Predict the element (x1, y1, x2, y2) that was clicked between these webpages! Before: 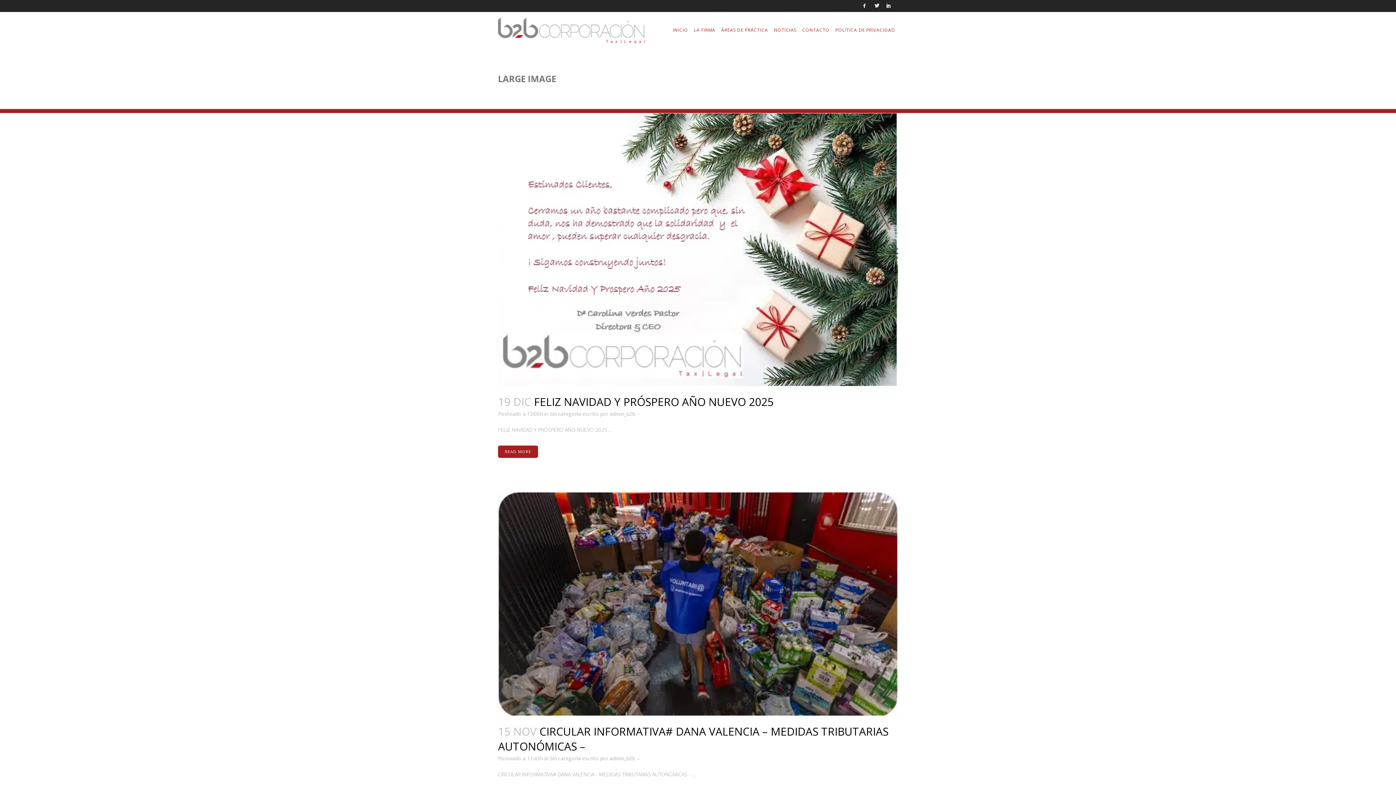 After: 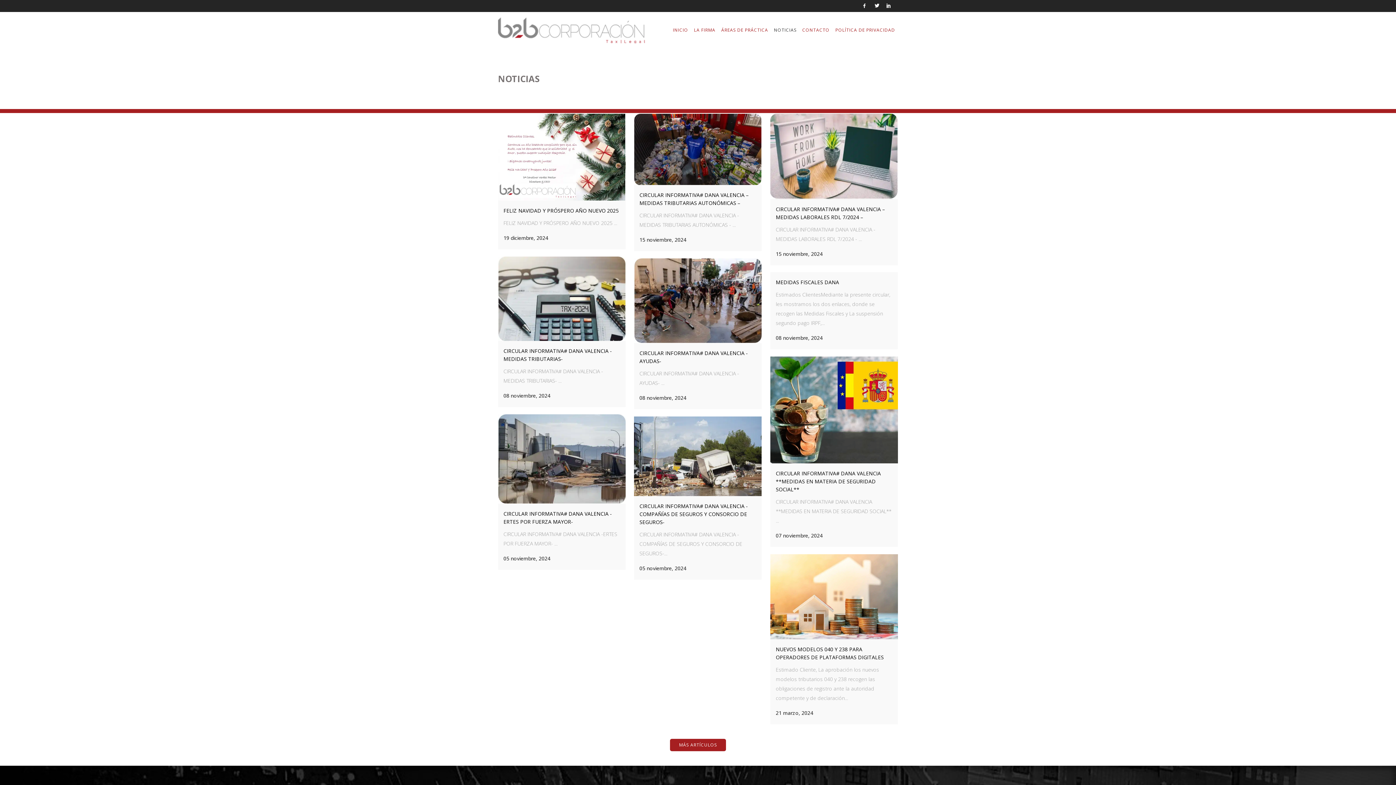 Action: bbox: (771, 12, 799, 48) label: NOTICIAS